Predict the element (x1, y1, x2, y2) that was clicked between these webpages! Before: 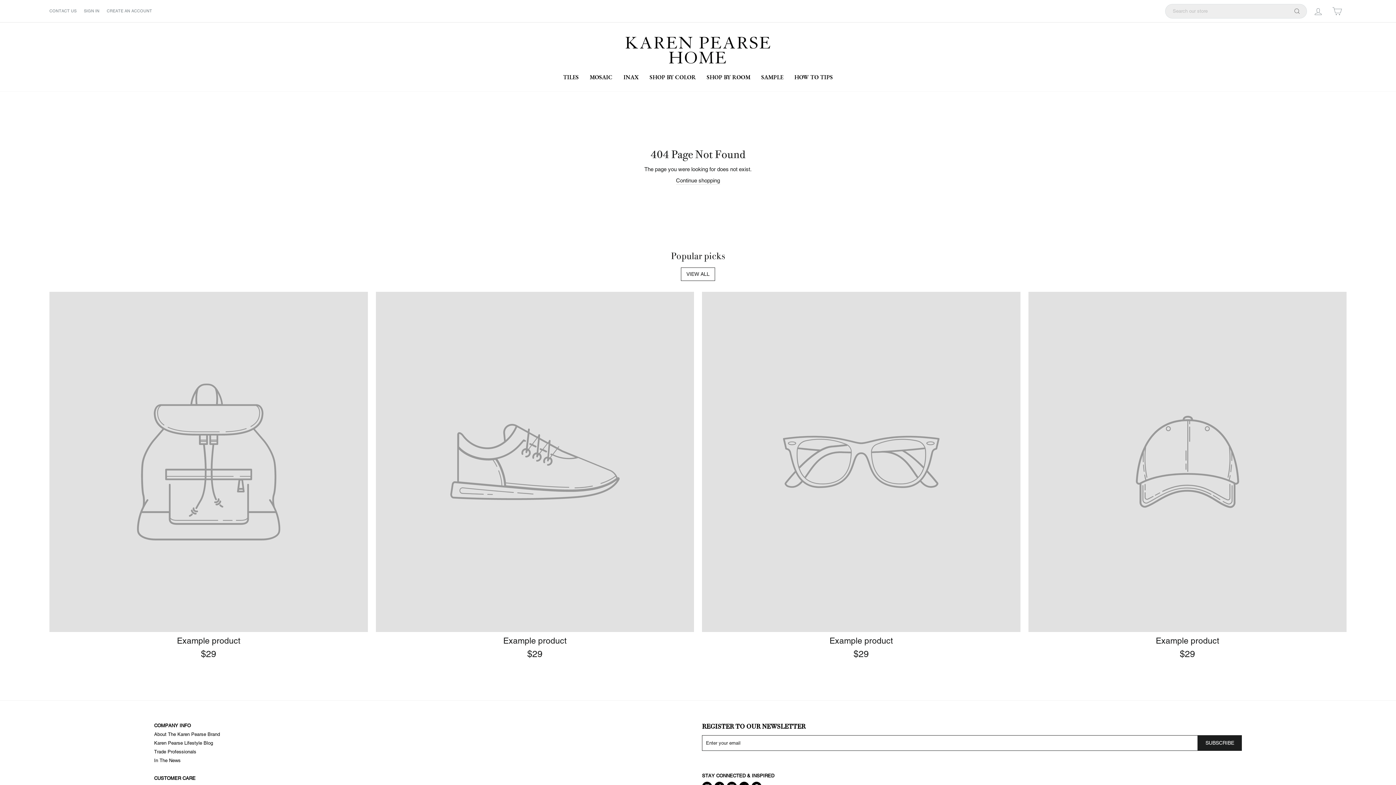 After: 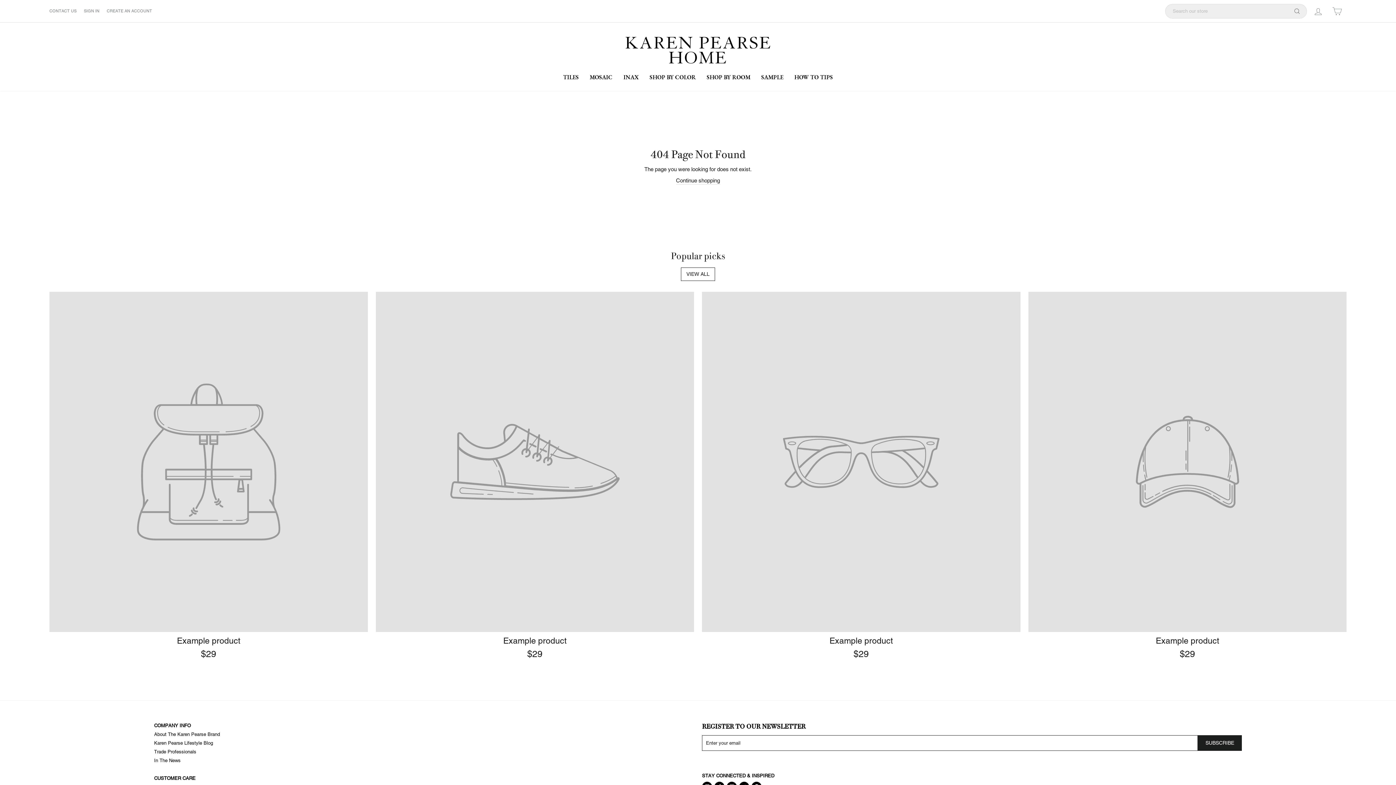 Action: label: Example product
$29 bbox: (1028, 292, 1346, 662)